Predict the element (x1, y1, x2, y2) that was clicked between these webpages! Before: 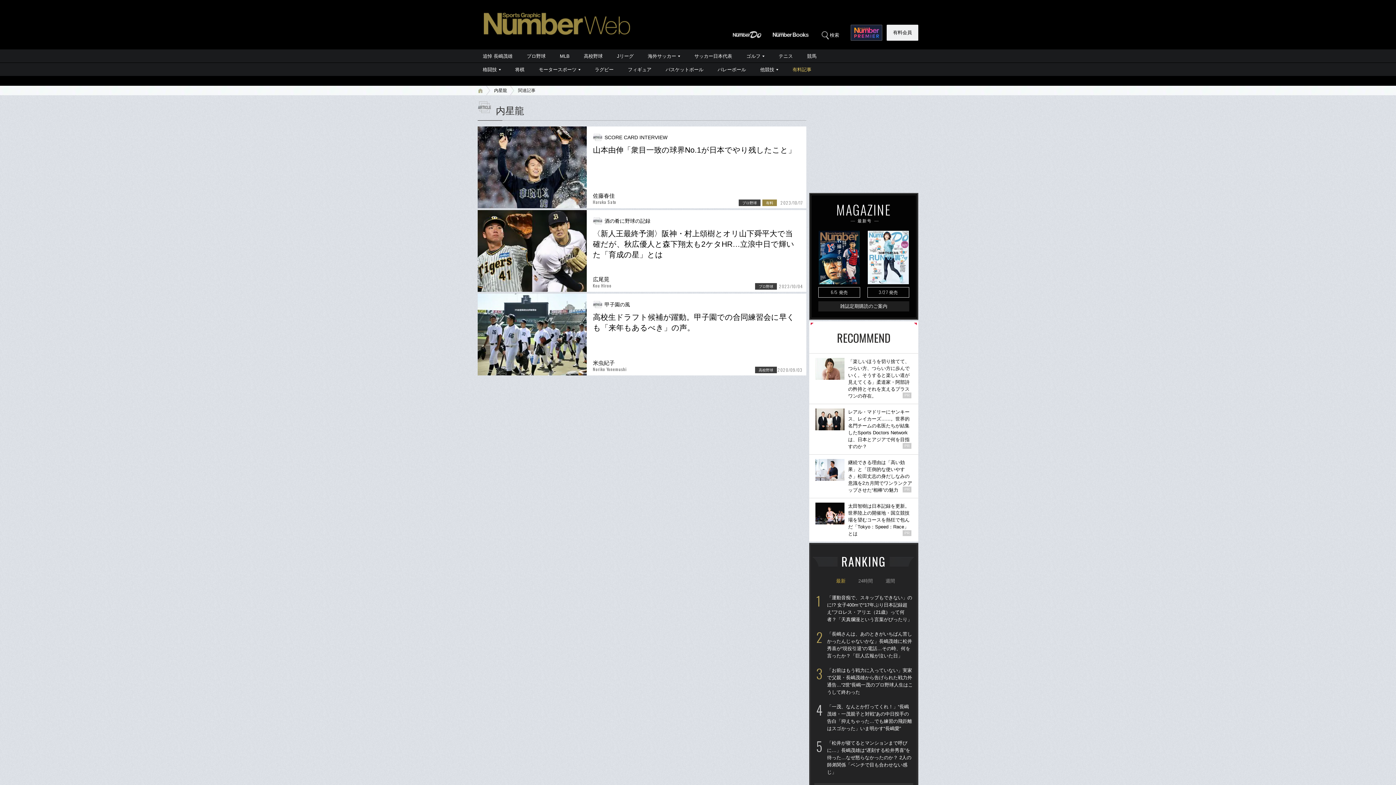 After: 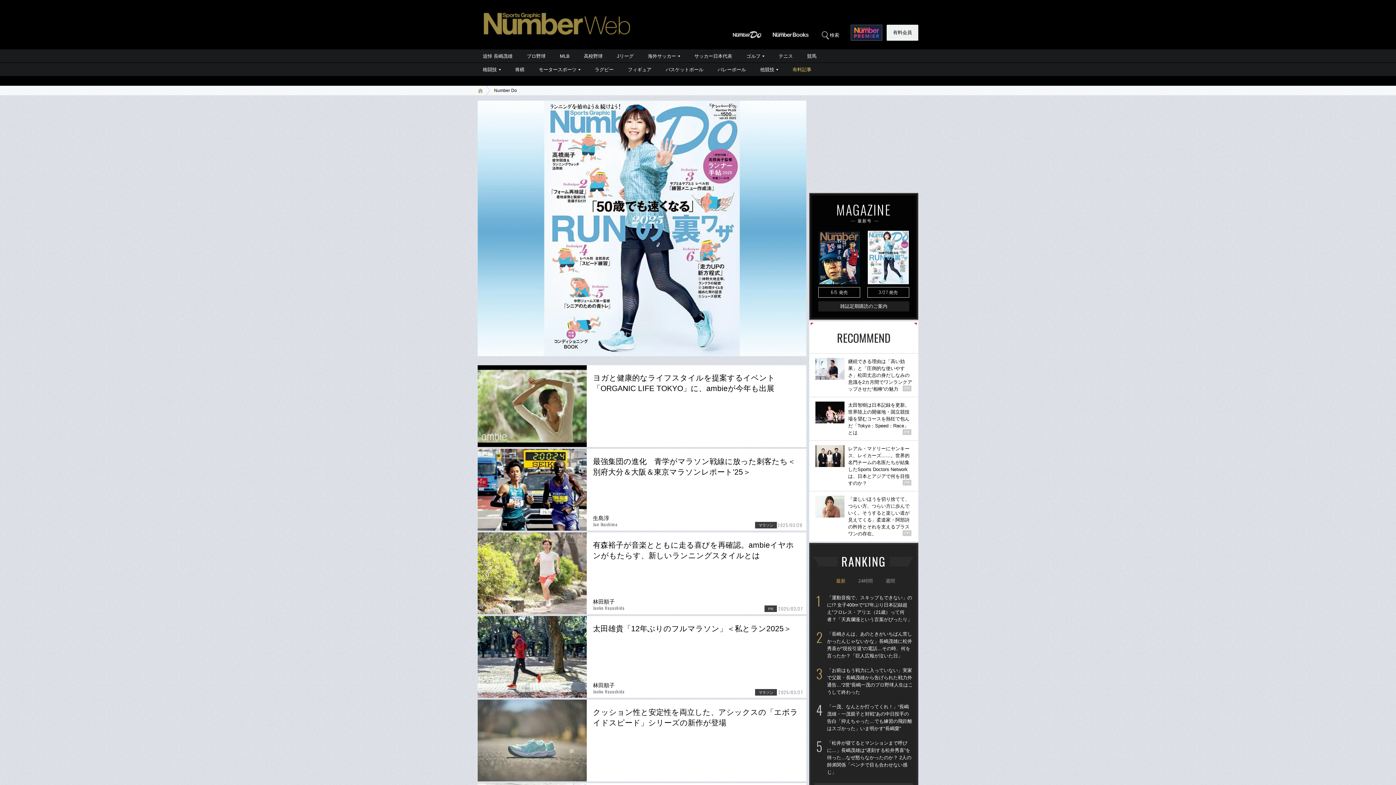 Action: bbox: (732, 32, 762, 37)